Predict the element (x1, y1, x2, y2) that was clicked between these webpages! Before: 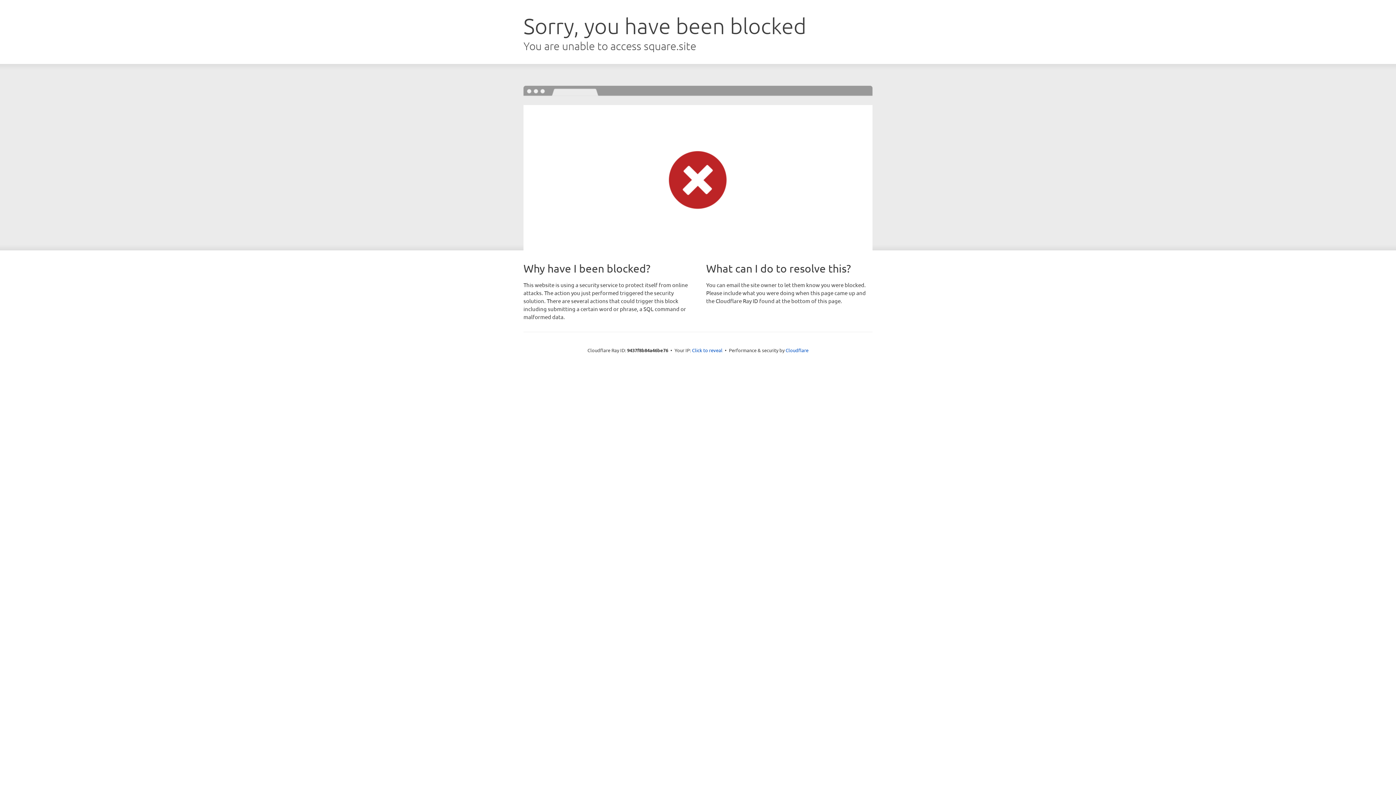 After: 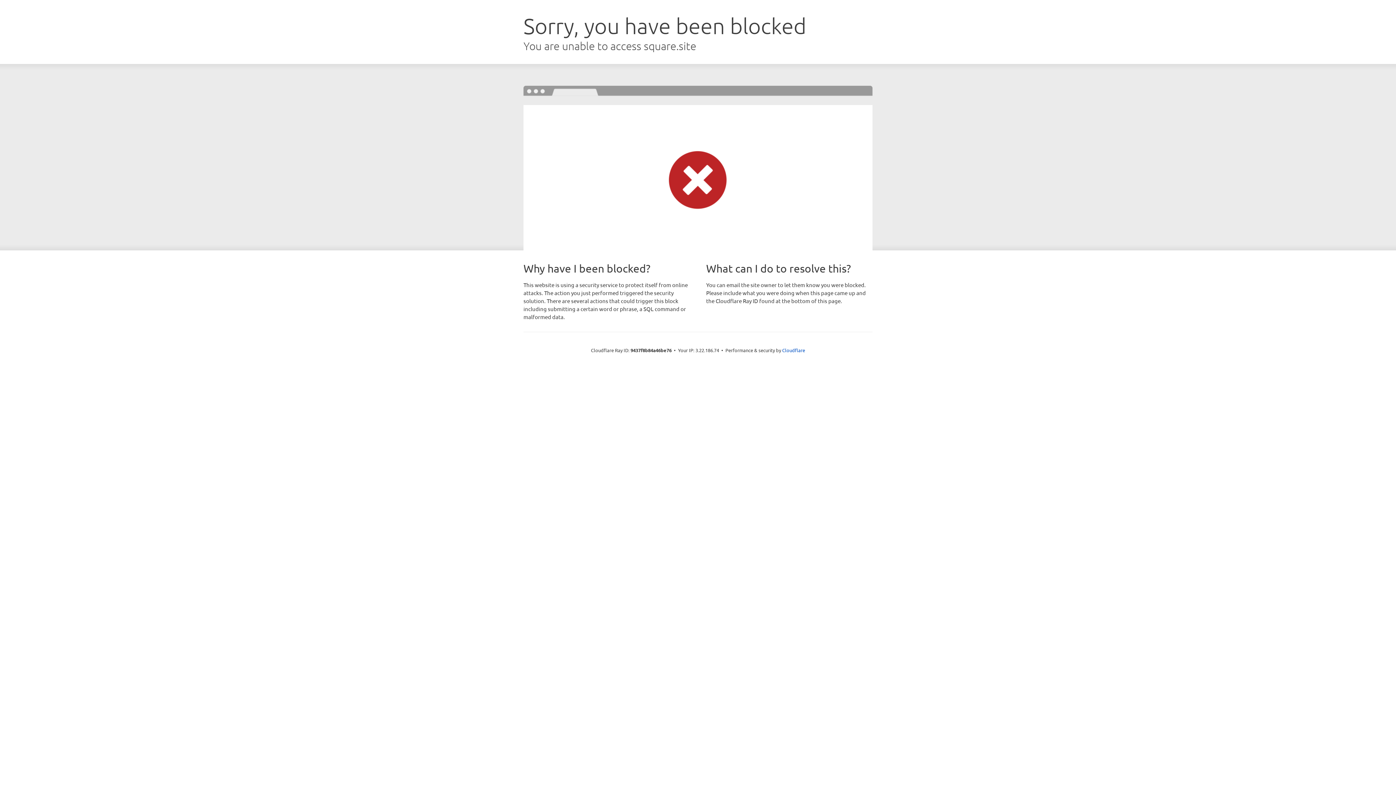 Action: bbox: (692, 346, 722, 353) label: Click to reveal